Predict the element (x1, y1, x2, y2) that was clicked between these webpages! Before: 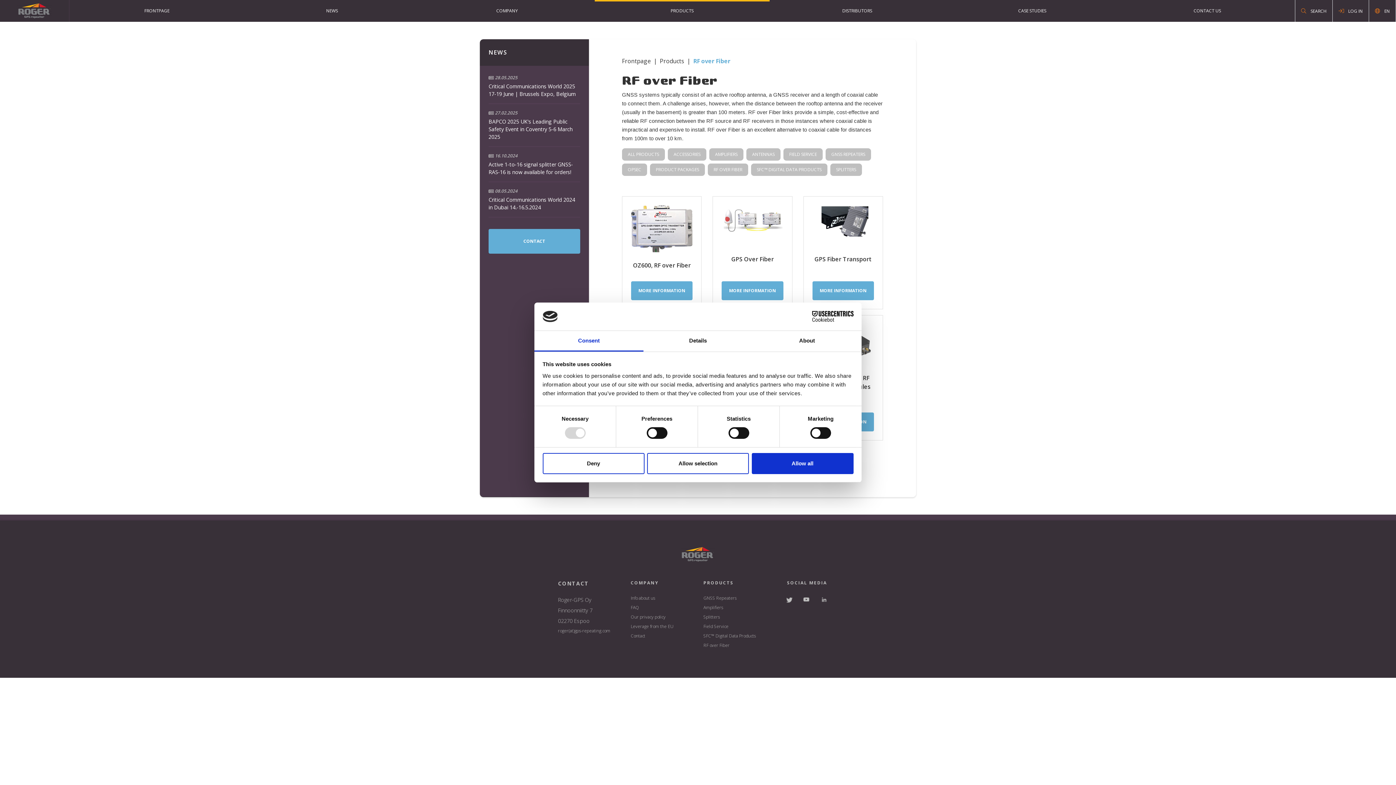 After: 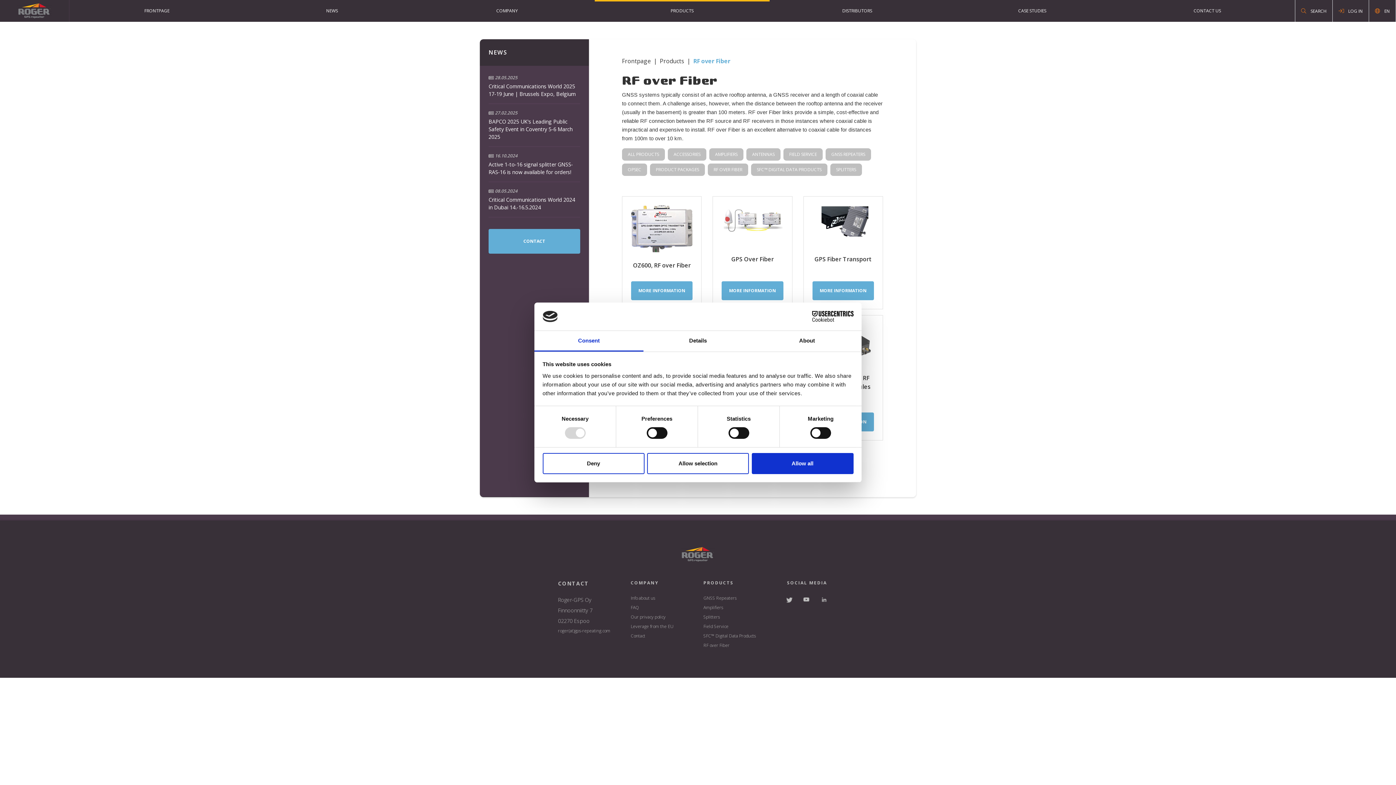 Action: bbox: (801, 596, 810, 602)